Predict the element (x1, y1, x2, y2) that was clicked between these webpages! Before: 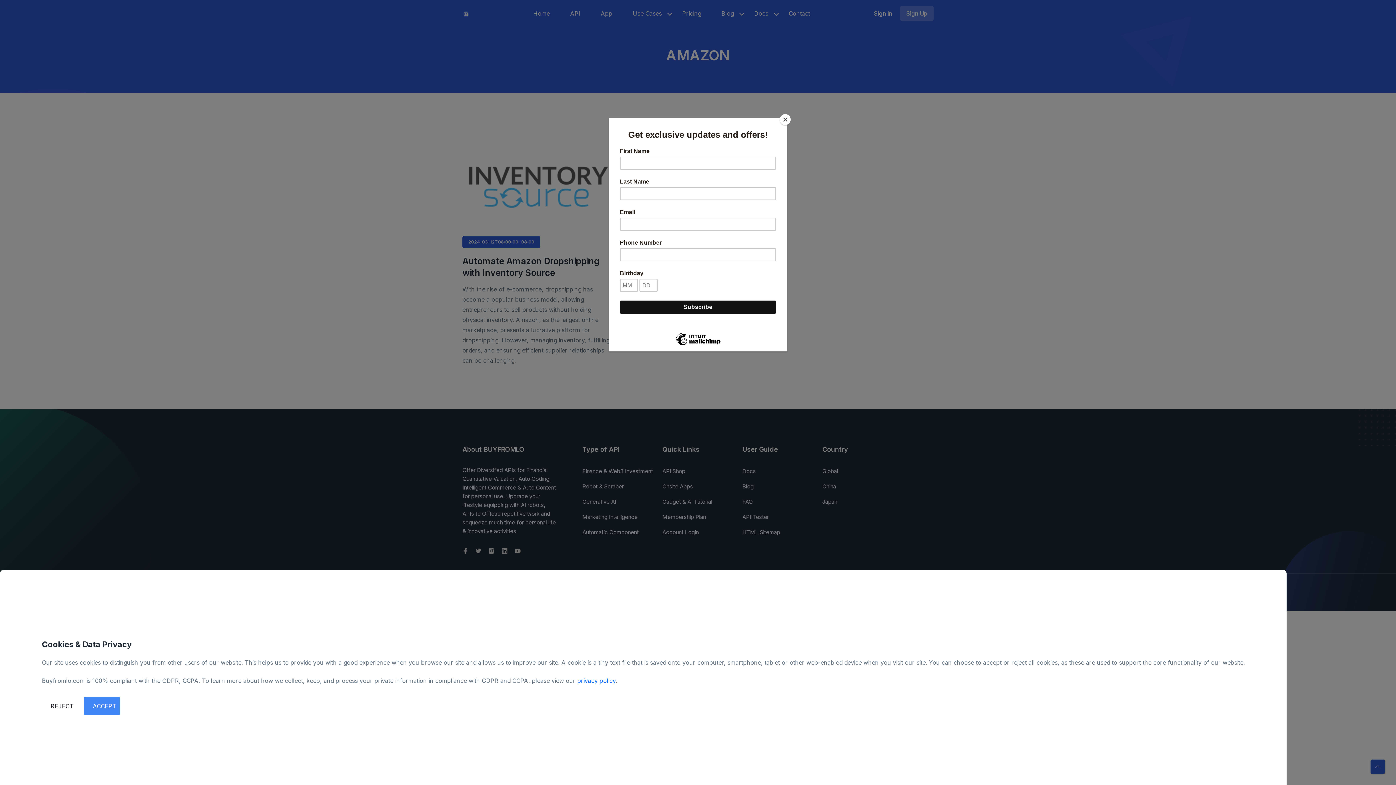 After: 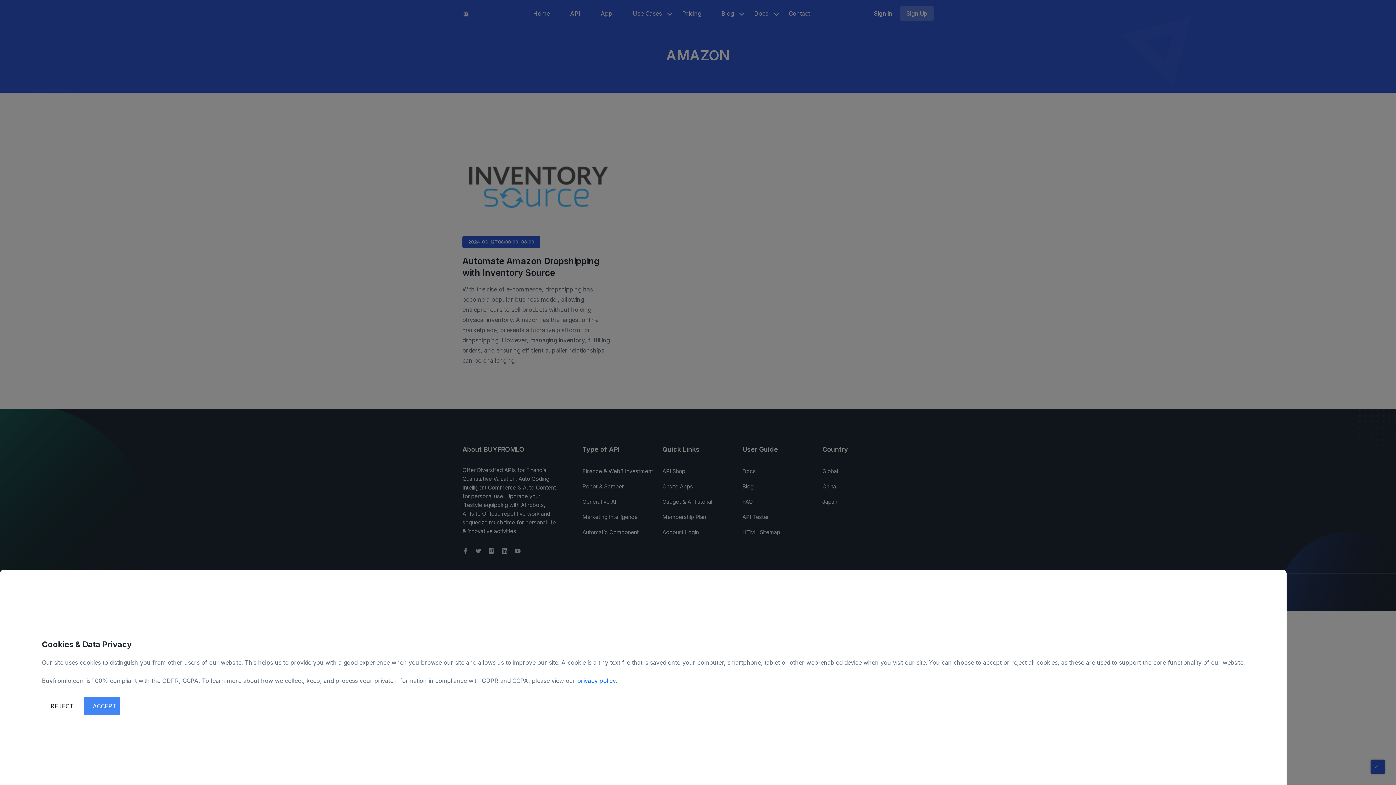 Action: label: Close bbox: (780, 114, 790, 125)